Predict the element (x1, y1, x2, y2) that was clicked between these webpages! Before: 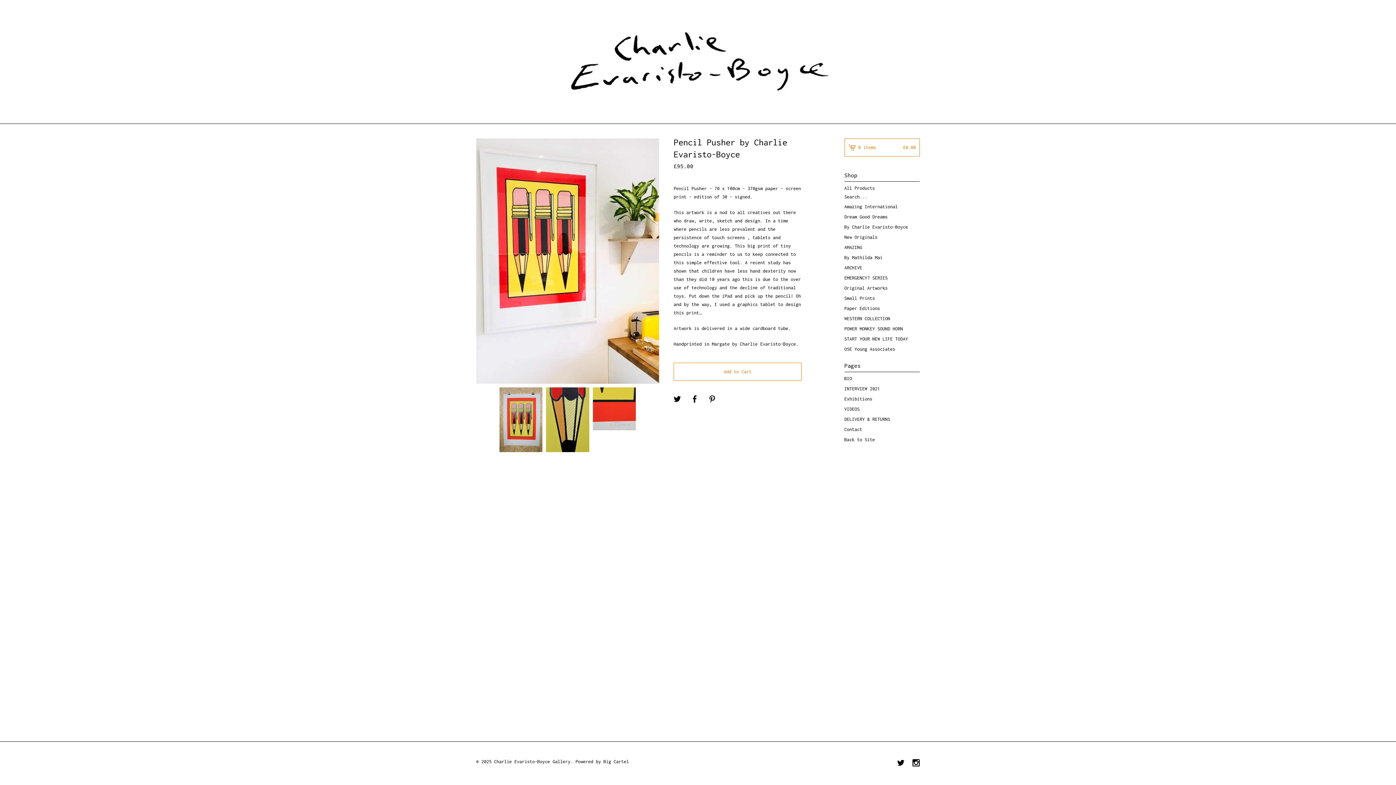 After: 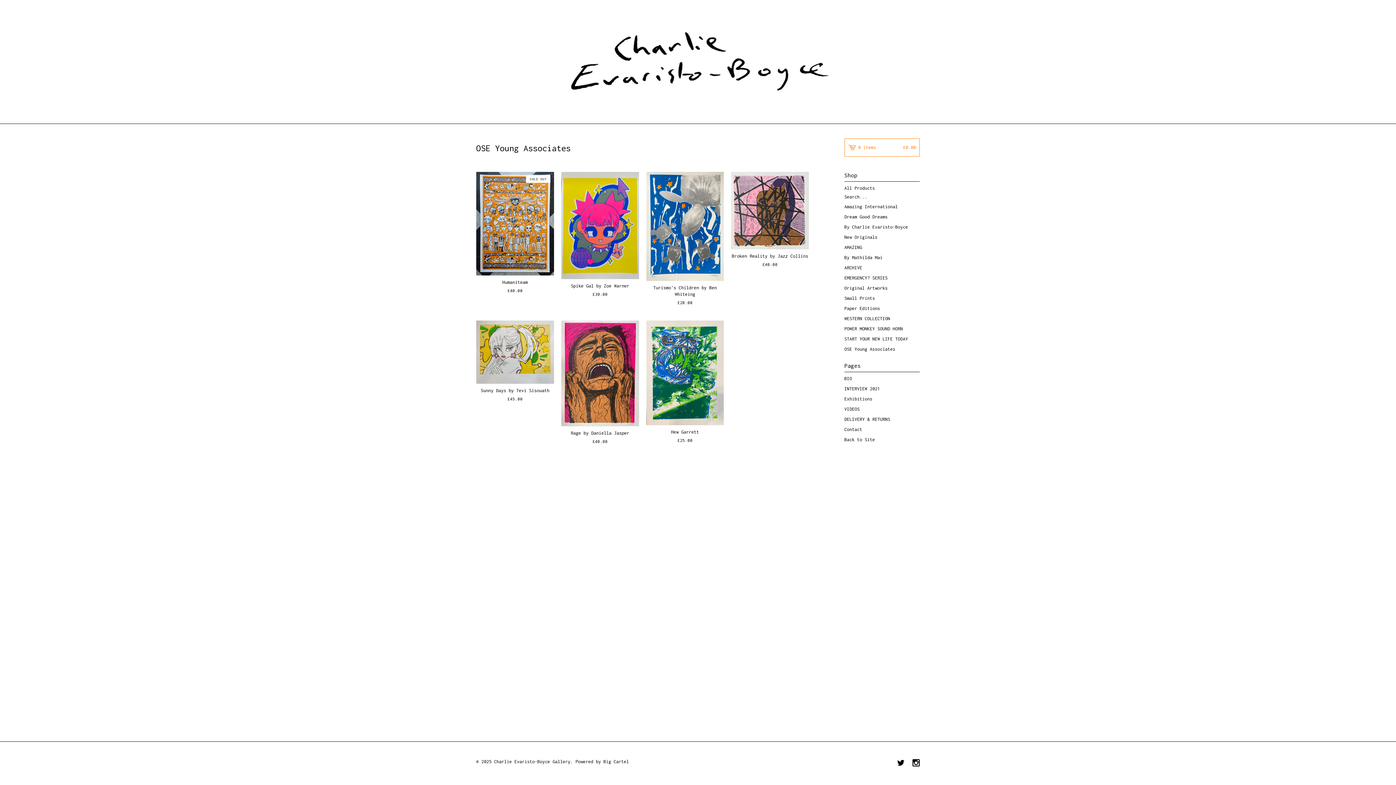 Action: bbox: (844, 344, 920, 354) label: OSE Young Associates